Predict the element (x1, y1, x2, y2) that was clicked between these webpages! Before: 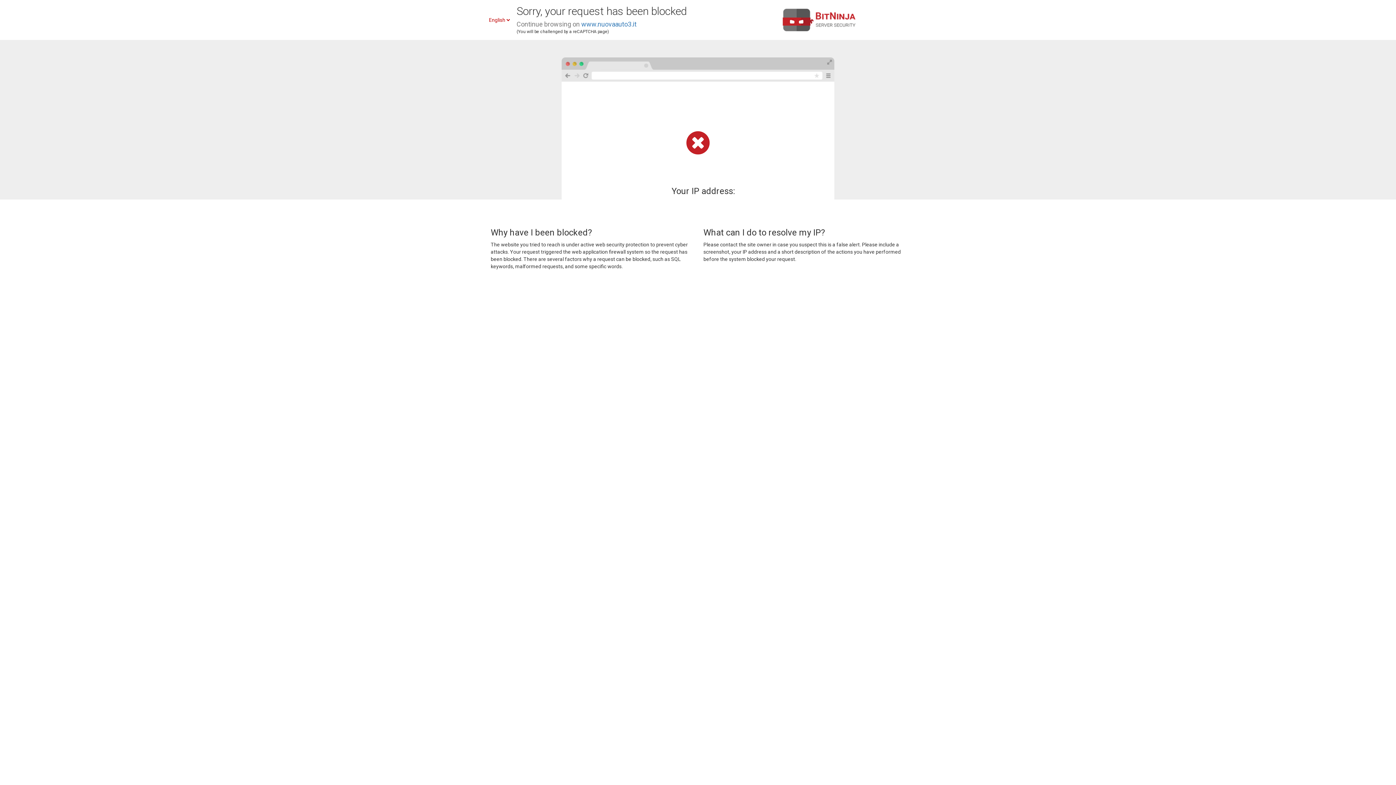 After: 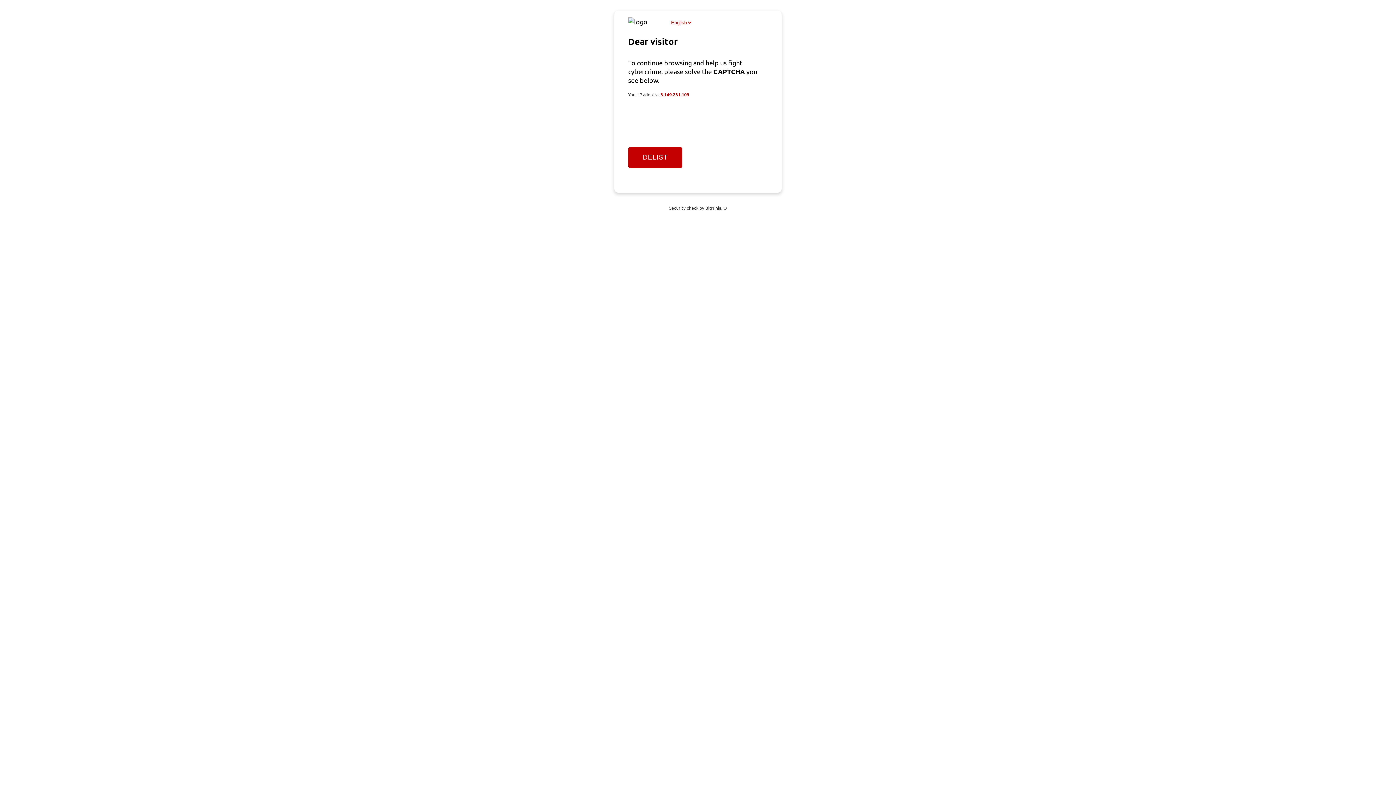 Action: bbox: (581, 20, 636, 28) label: www.nuovaauto3.it